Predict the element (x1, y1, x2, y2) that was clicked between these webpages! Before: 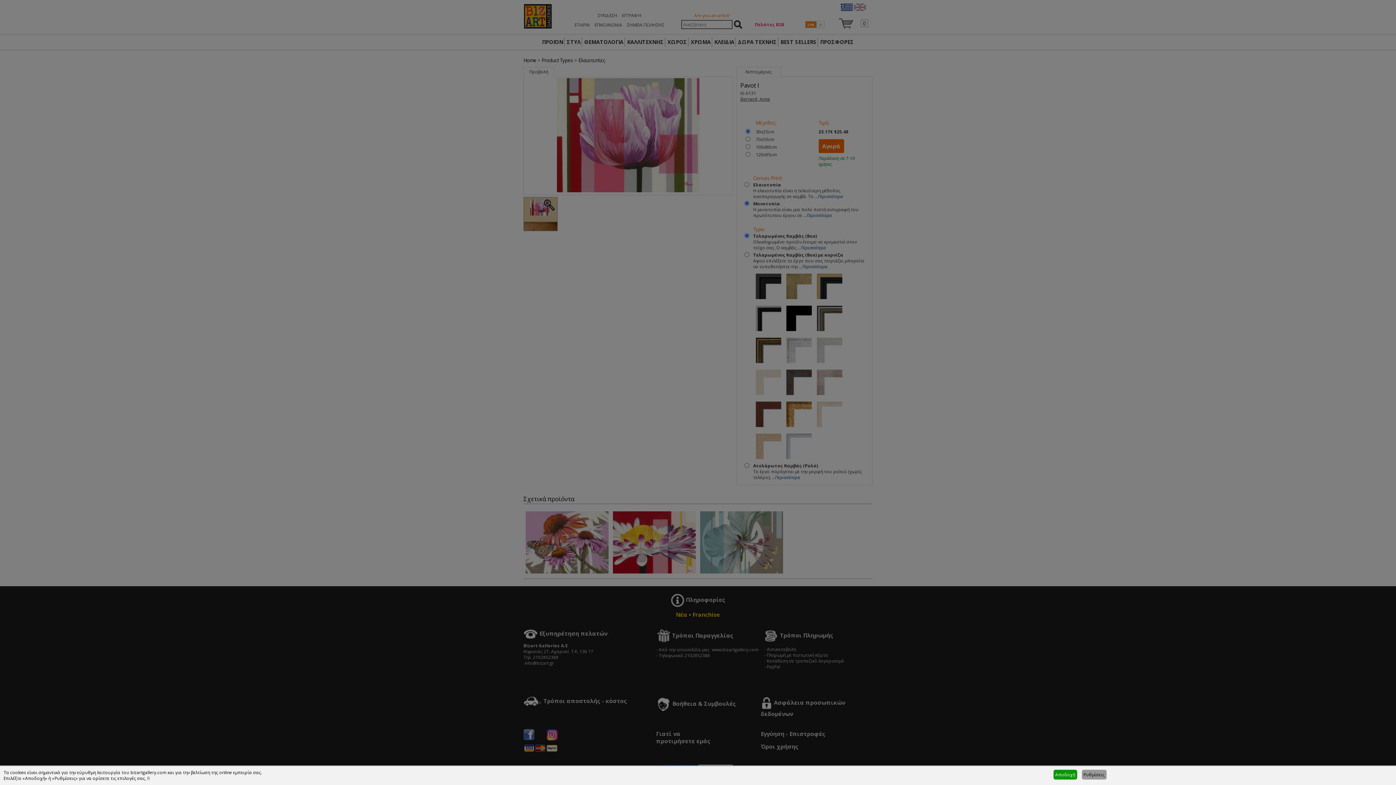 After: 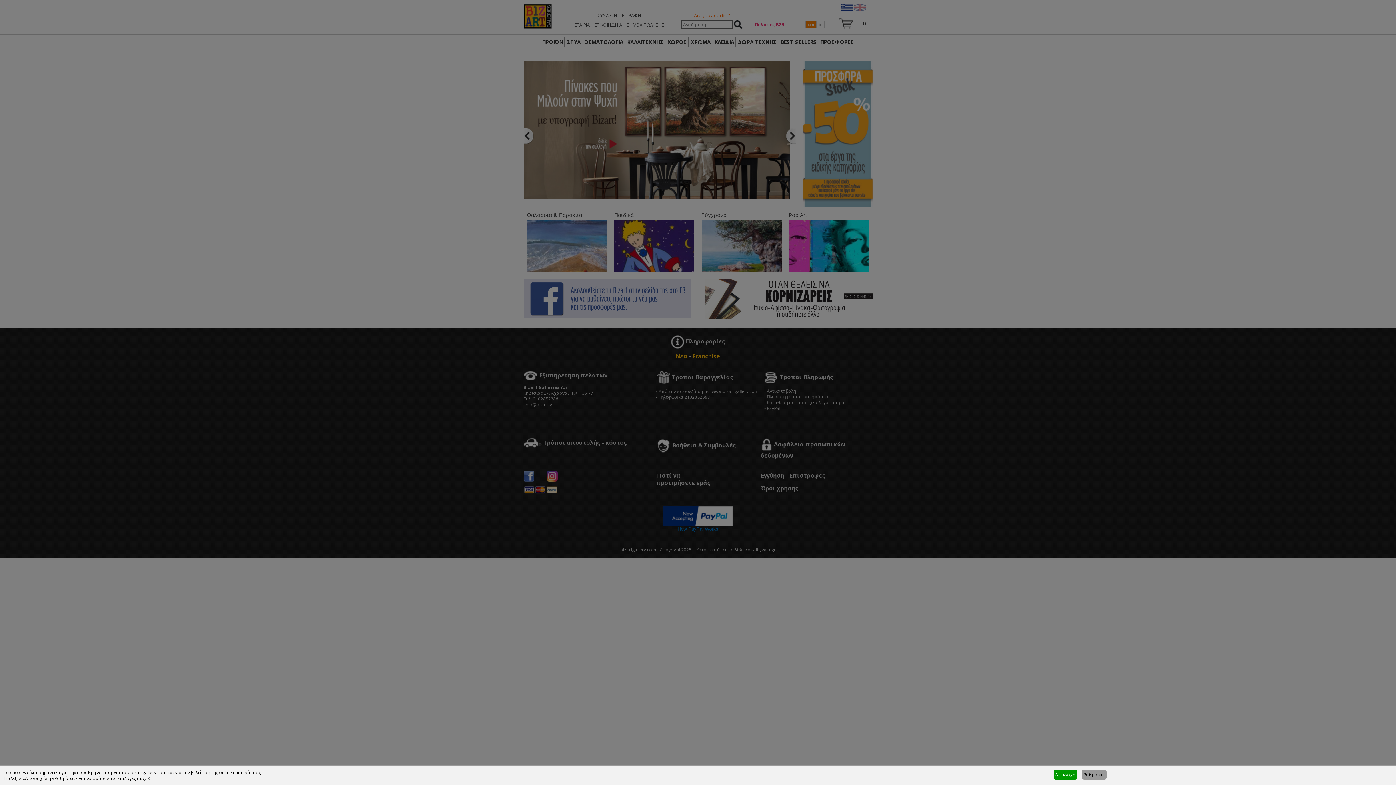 Action: label: R bbox: (147, 775, 149, 781)